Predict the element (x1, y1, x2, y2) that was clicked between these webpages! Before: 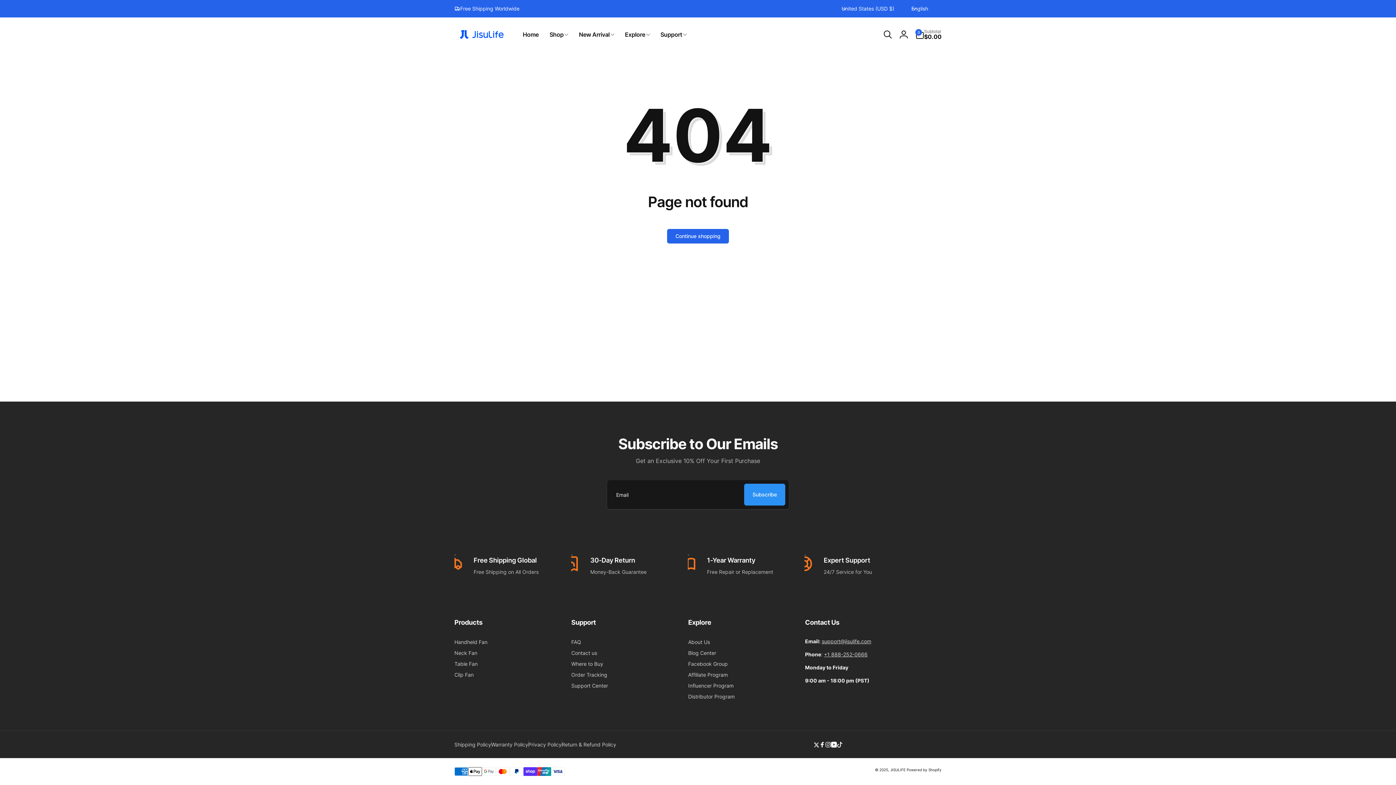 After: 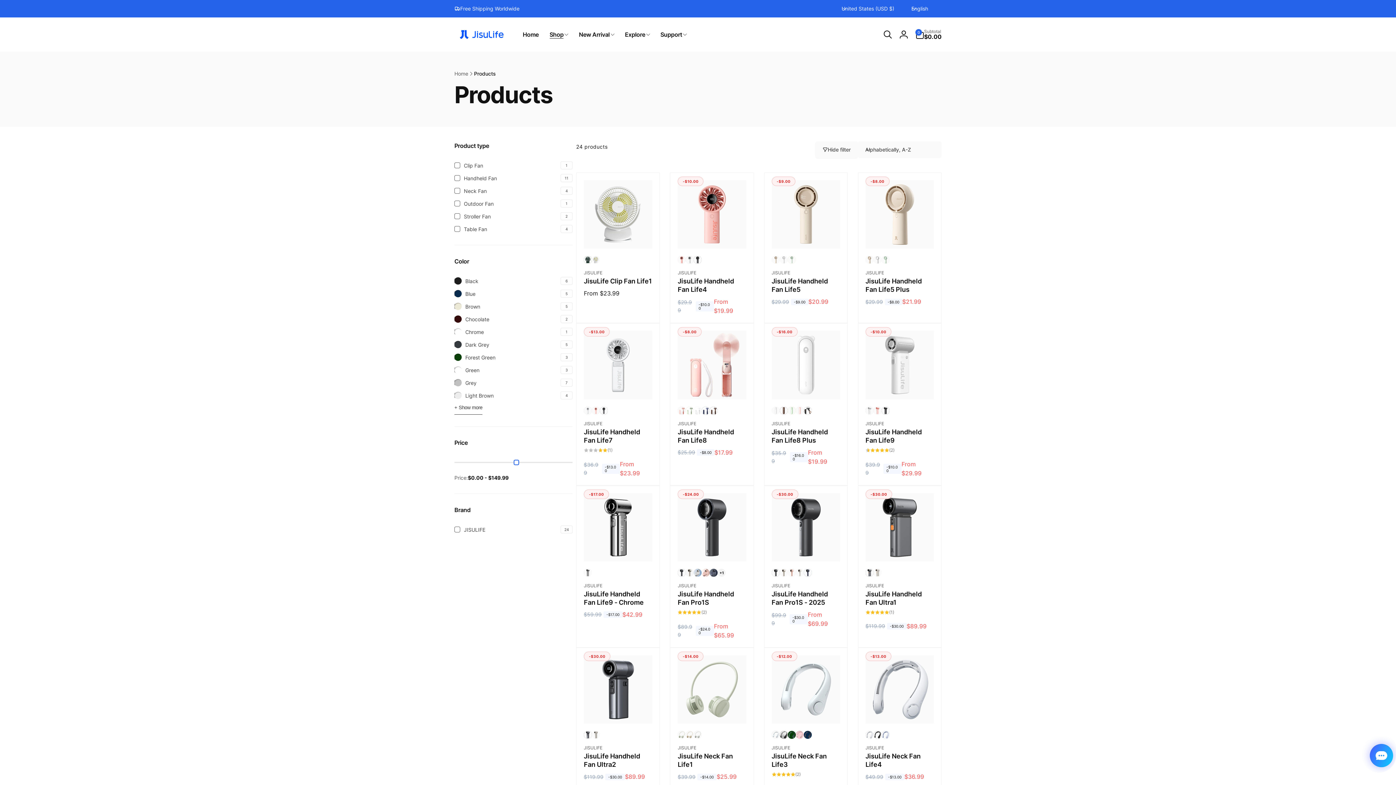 Action: bbox: (667, 229, 729, 243) label: Continue shopping